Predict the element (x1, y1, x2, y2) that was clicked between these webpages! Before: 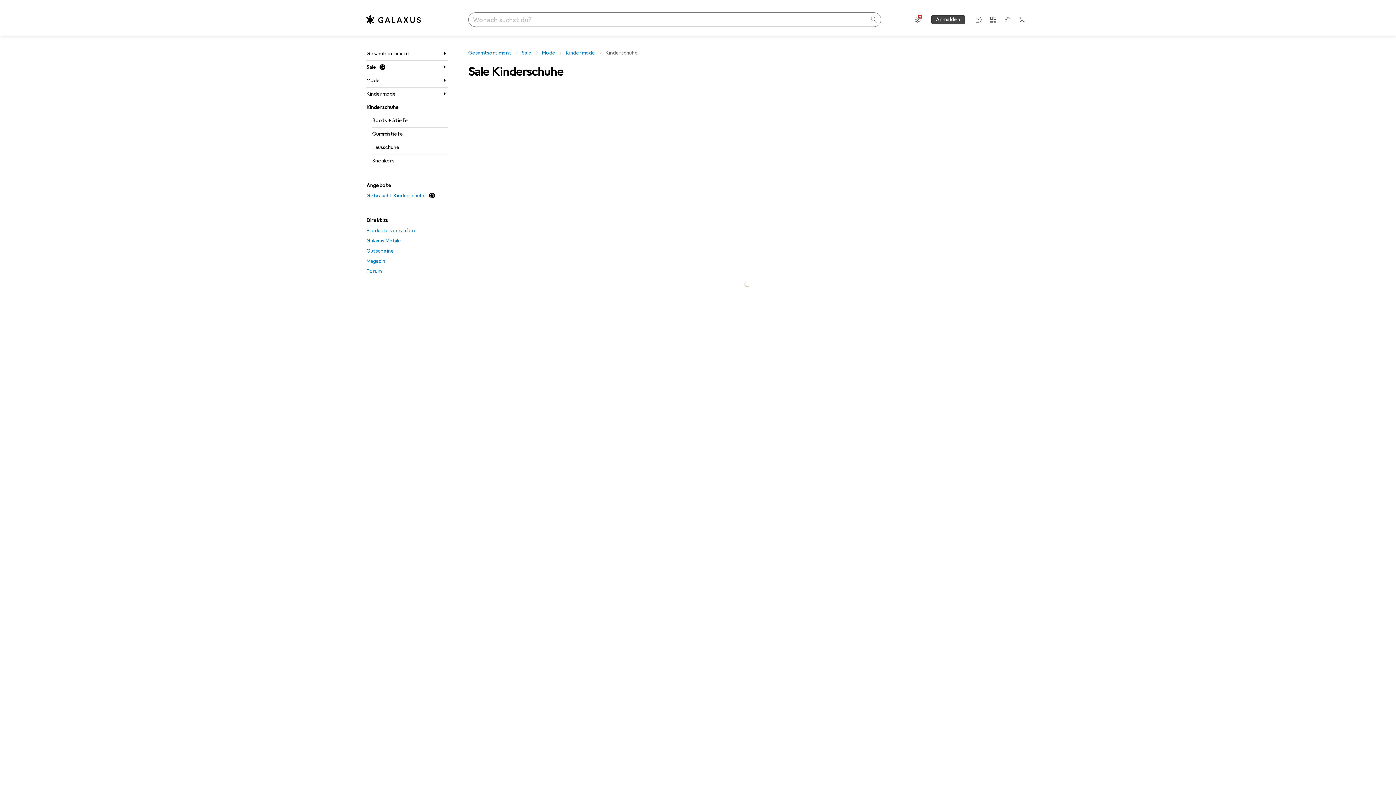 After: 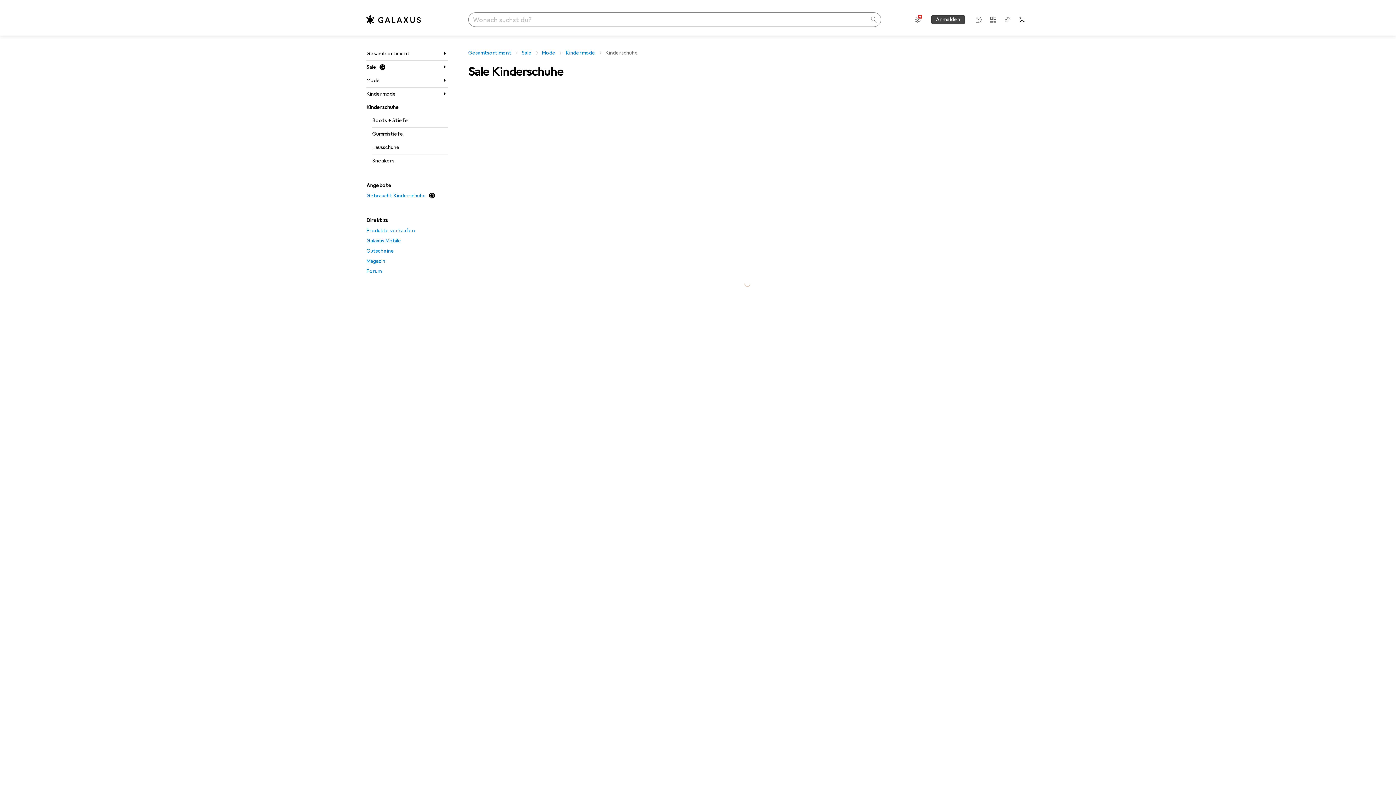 Action: label: Keine Produkte im Warenkorb bbox: (1016, 13, 1028, 25)